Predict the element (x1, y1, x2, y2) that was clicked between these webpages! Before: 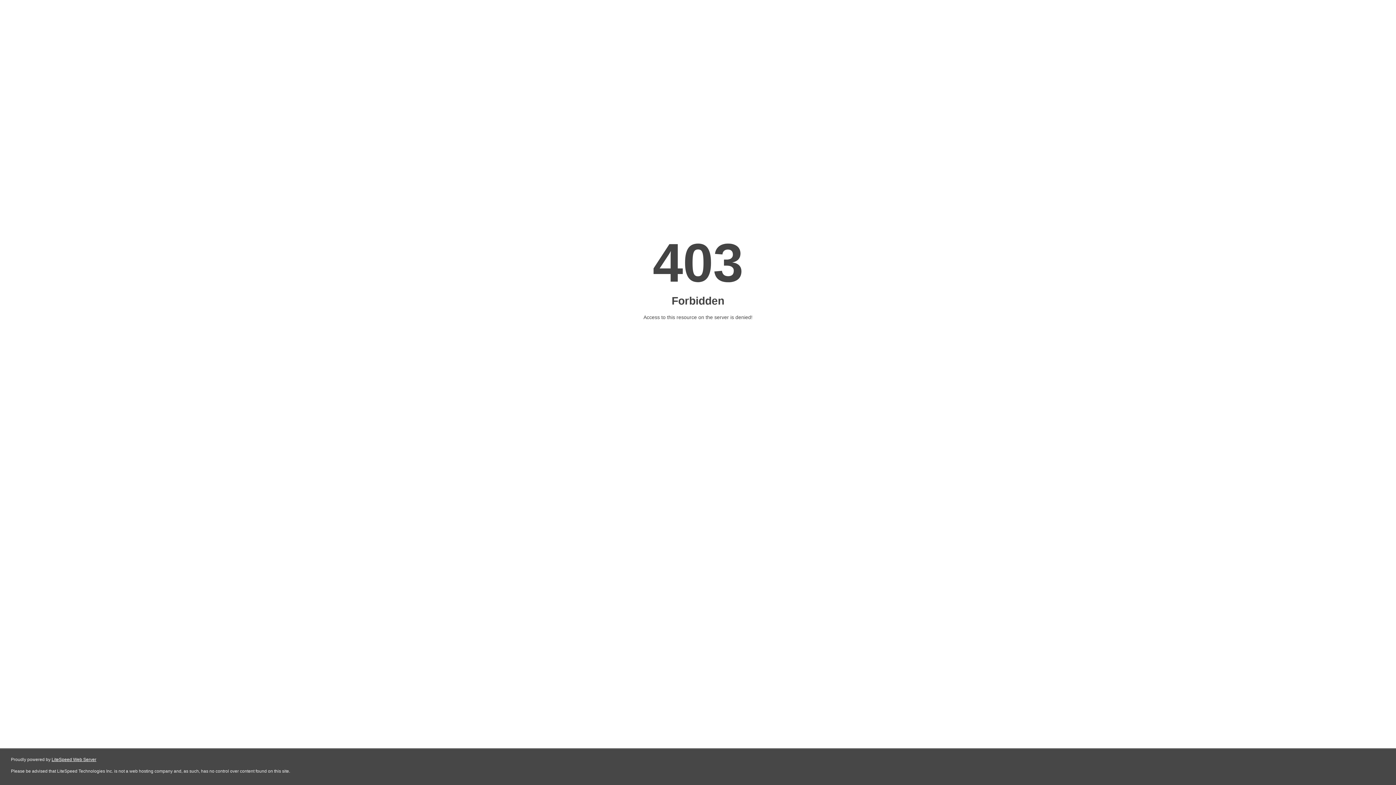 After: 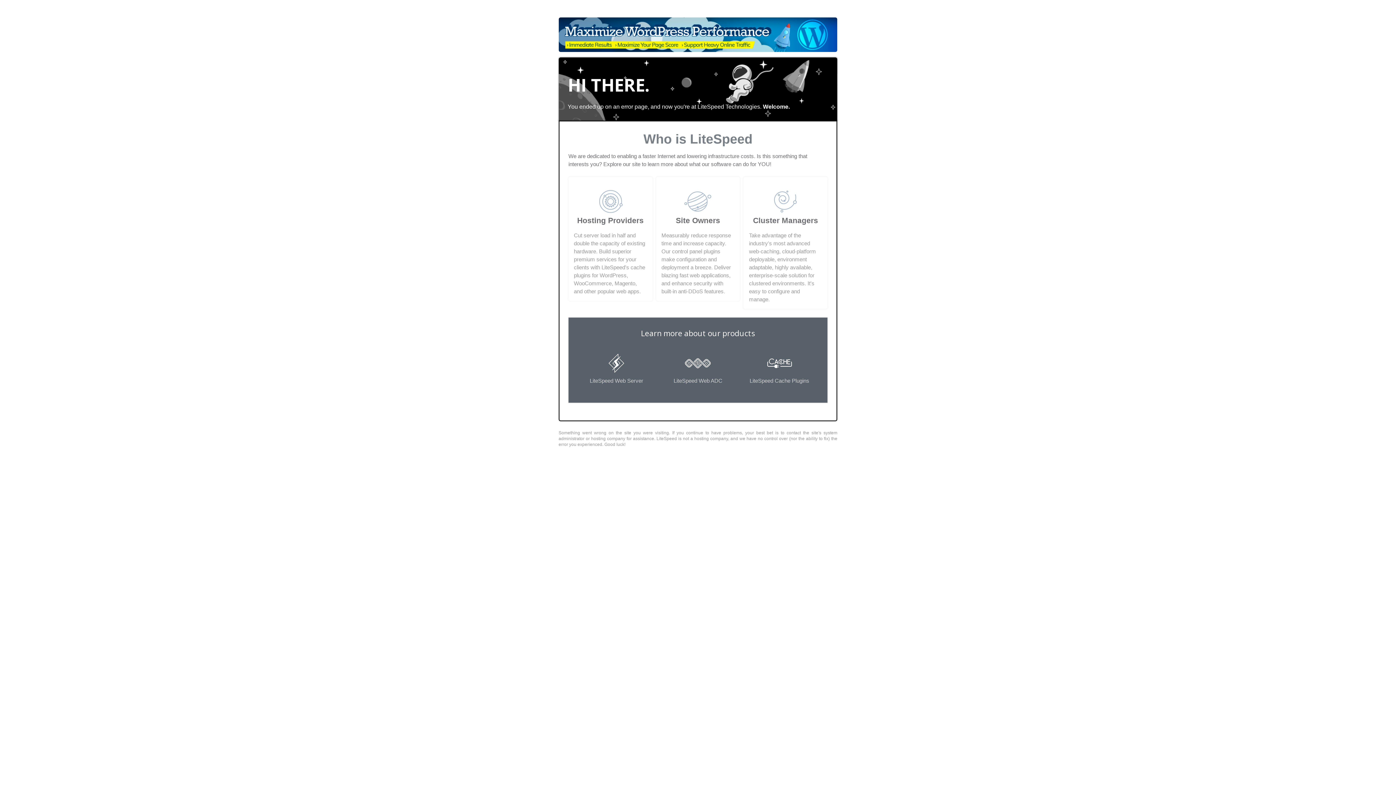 Action: bbox: (51, 757, 96, 762) label: LiteSpeed Web Server